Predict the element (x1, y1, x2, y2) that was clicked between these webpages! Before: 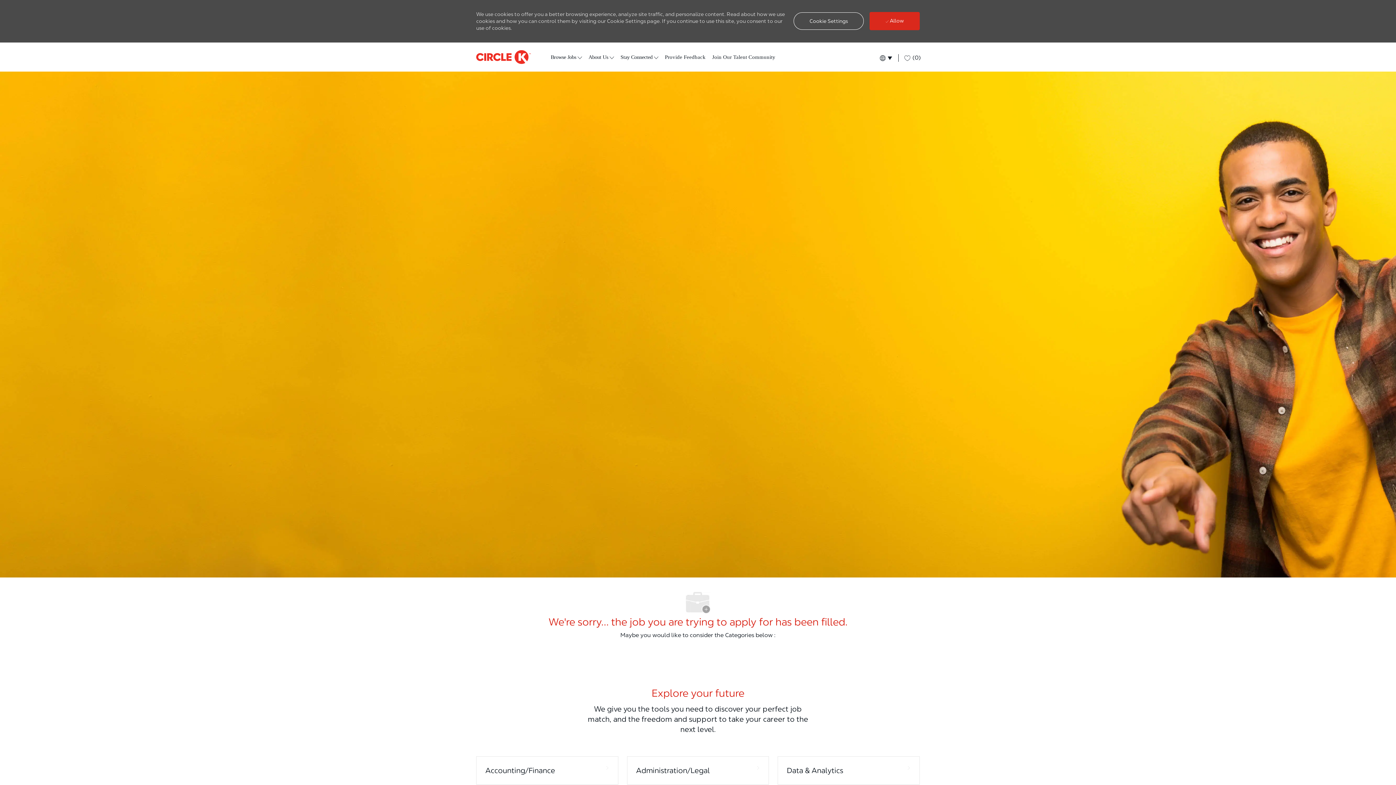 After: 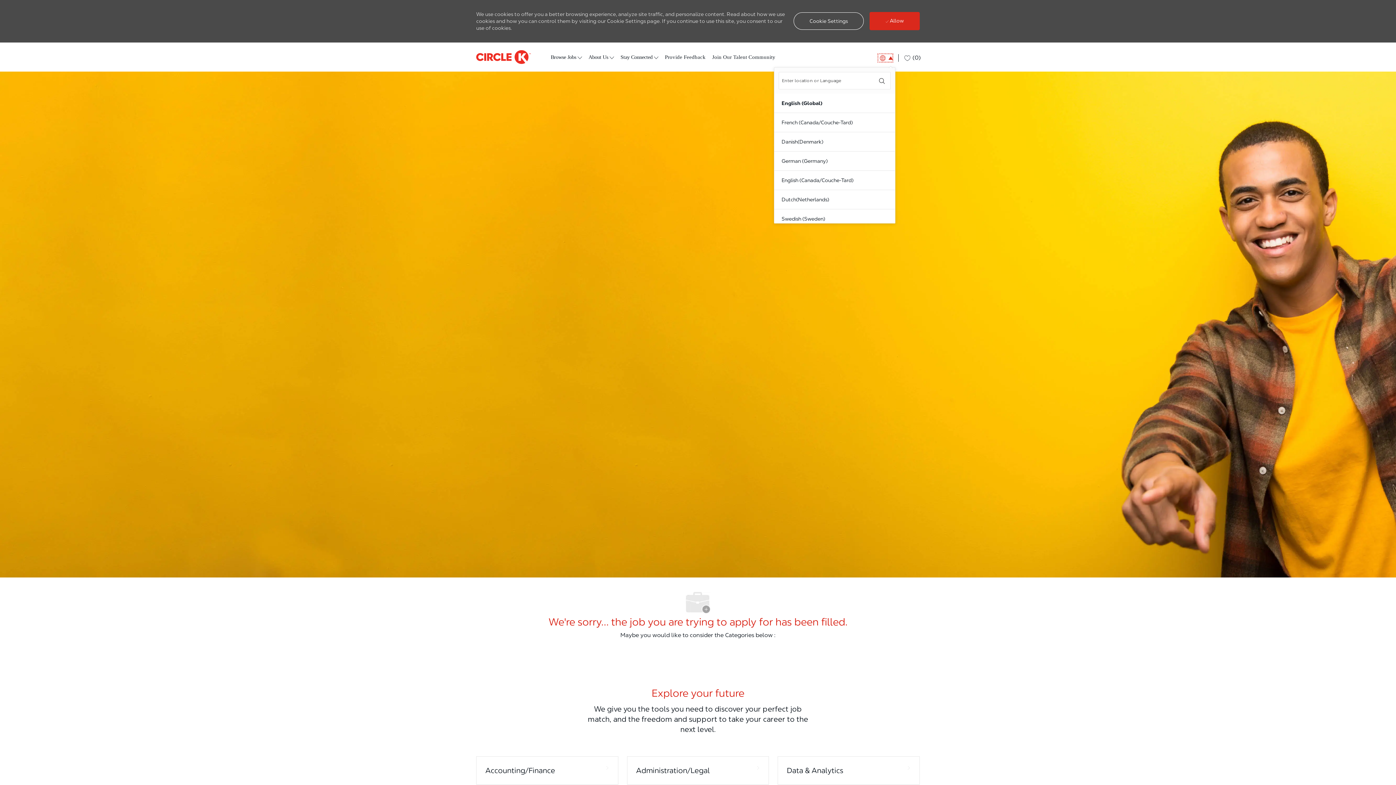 Action: label:  
Language selected
English
Global bbox: (878, 54, 892, 61)